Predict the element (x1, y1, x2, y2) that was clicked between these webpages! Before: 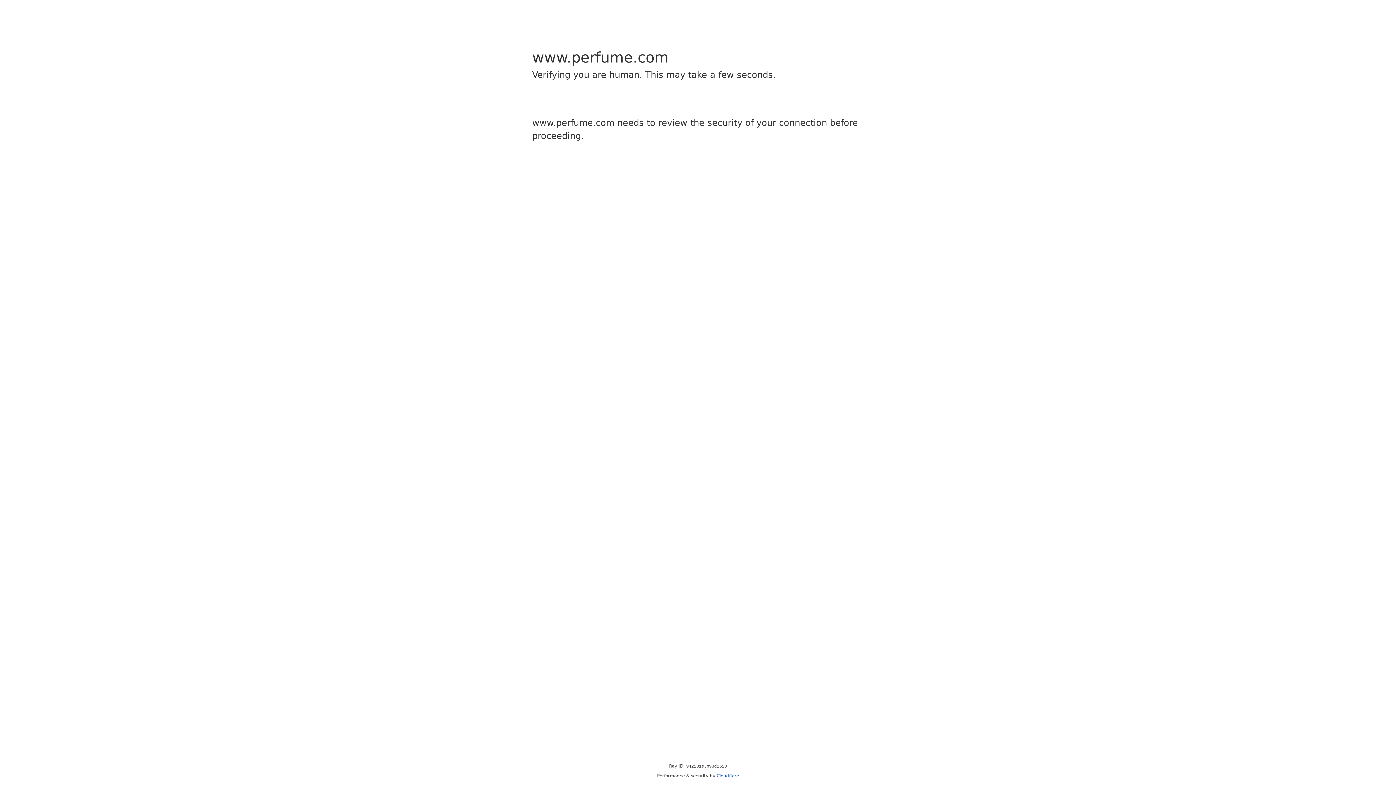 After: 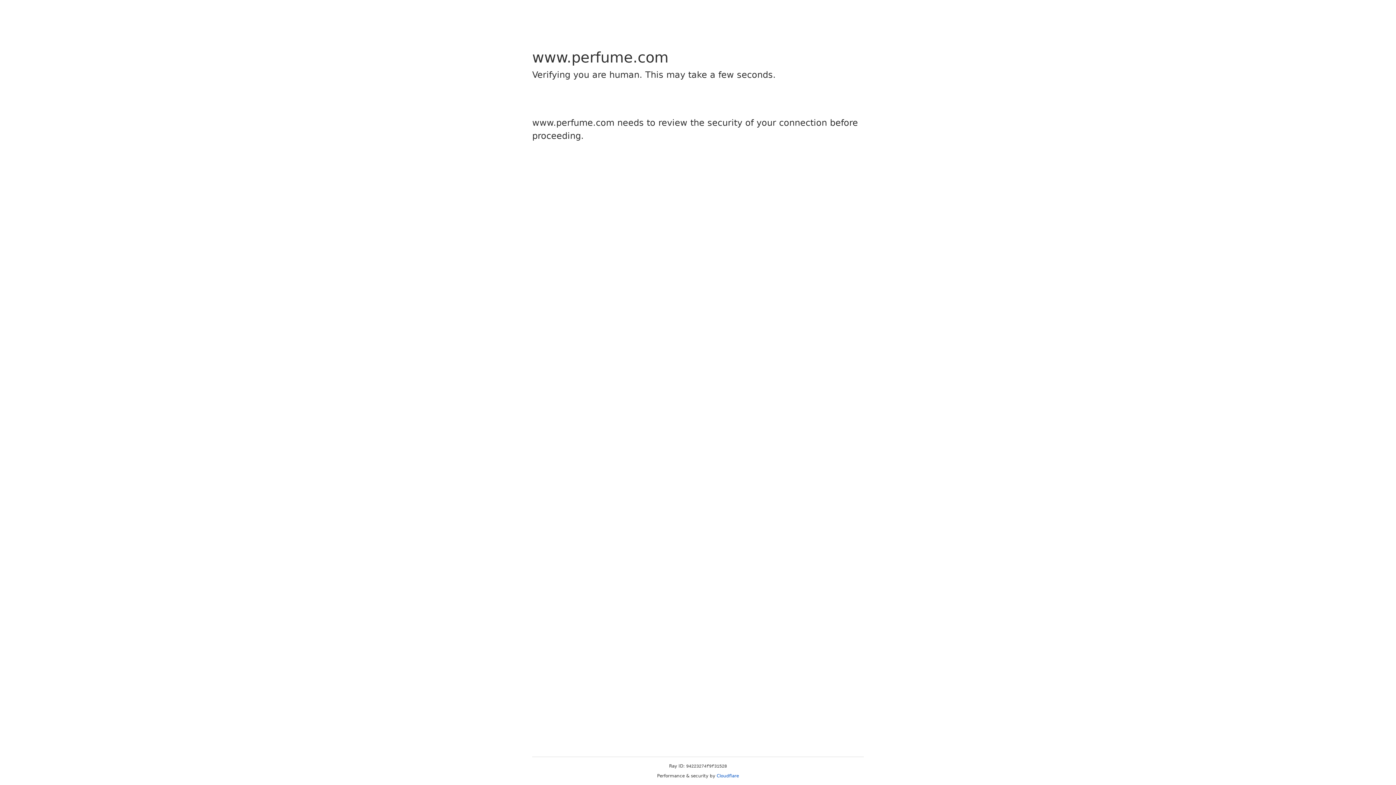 Action: label: Cloudflare bbox: (716, 773, 739, 778)